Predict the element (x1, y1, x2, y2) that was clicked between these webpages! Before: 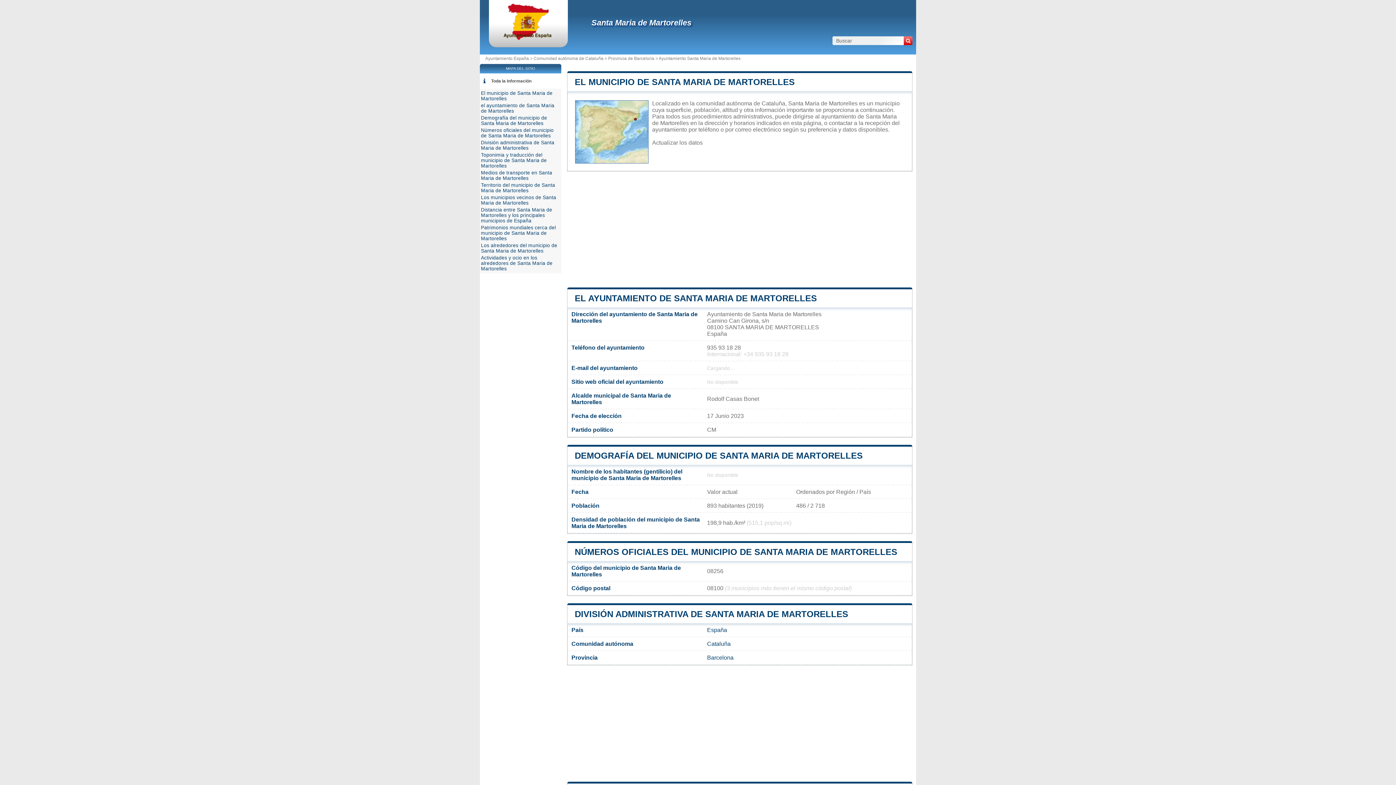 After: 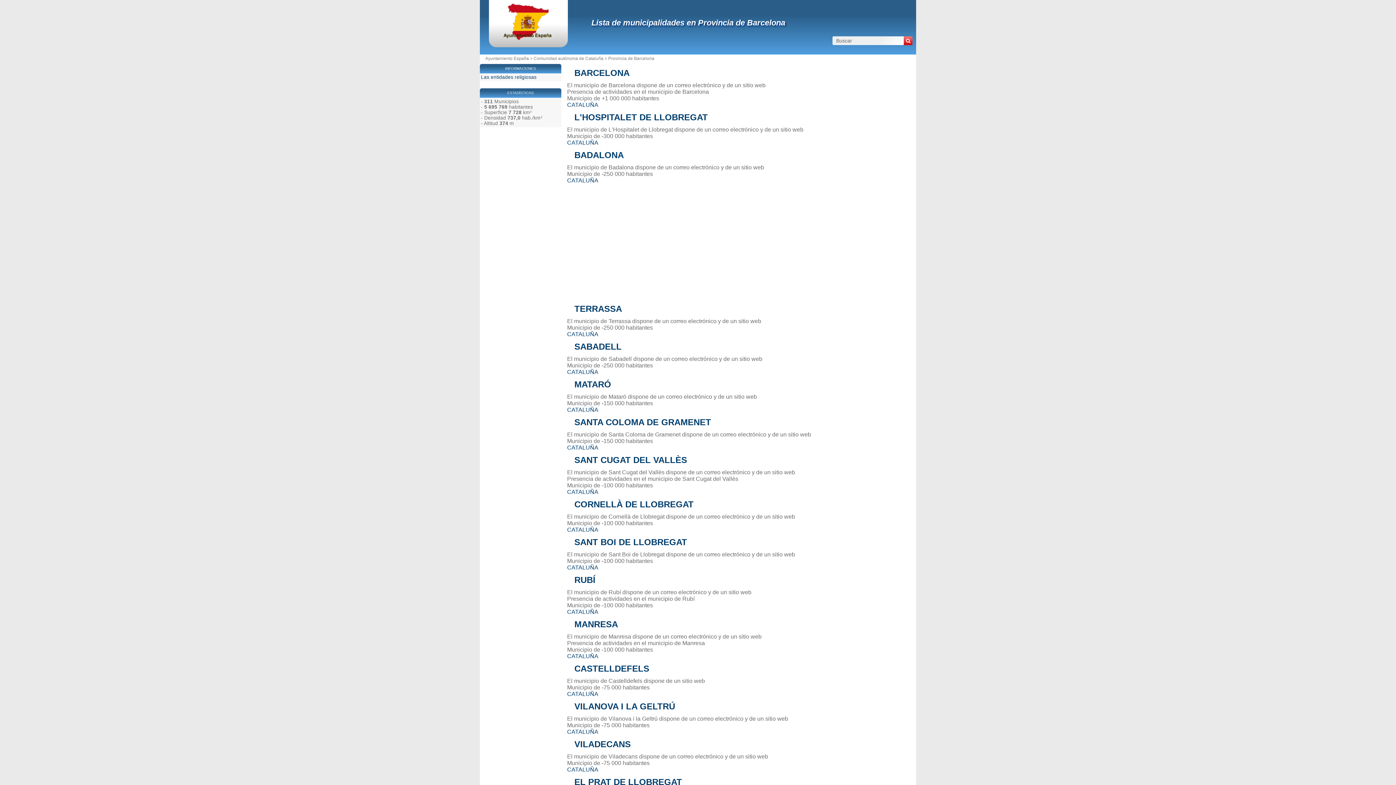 Action: label: Barcelona bbox: (707, 655, 733, 661)